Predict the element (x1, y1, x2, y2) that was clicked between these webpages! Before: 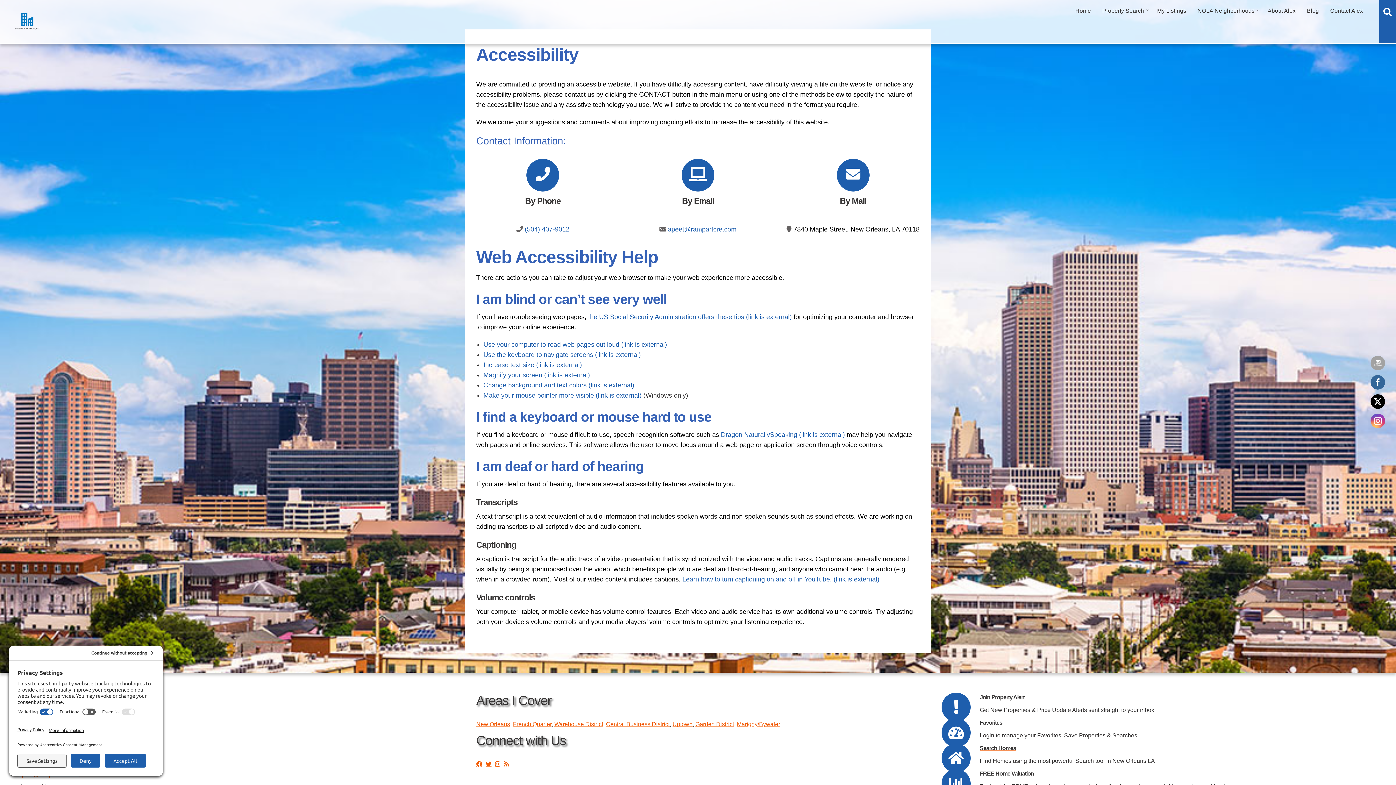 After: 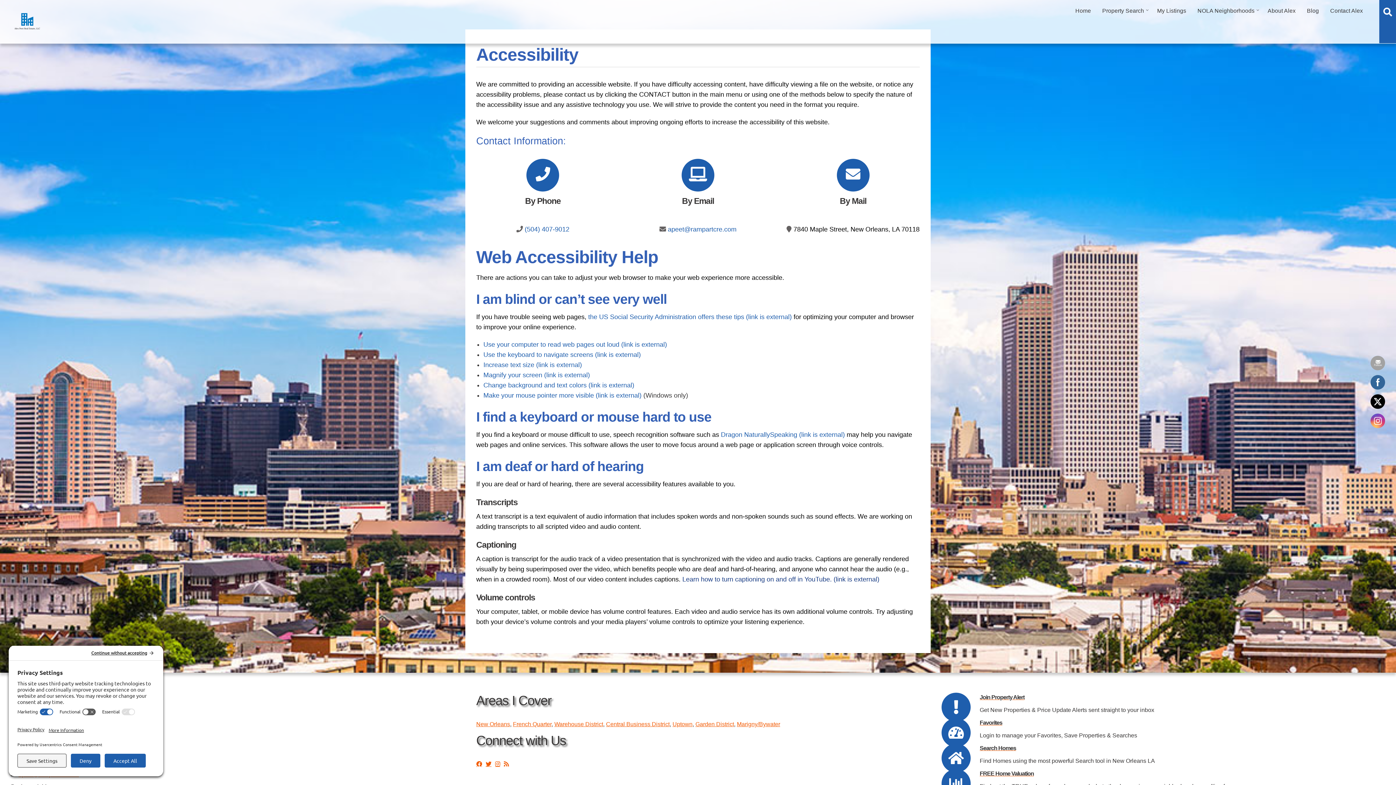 Action: bbox: (682, 575, 879, 583) label: Learn how to turn captioning on and off in YouTube. (link is external)